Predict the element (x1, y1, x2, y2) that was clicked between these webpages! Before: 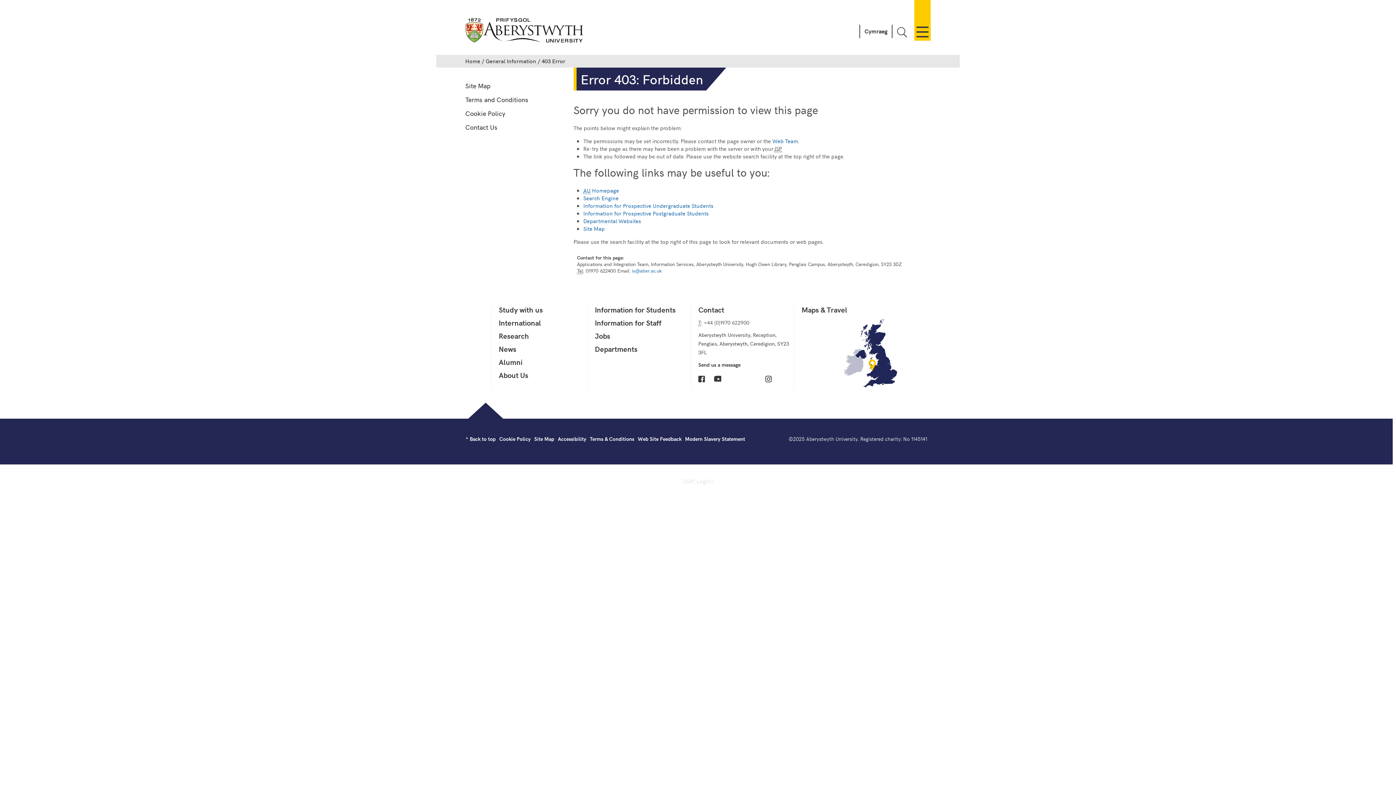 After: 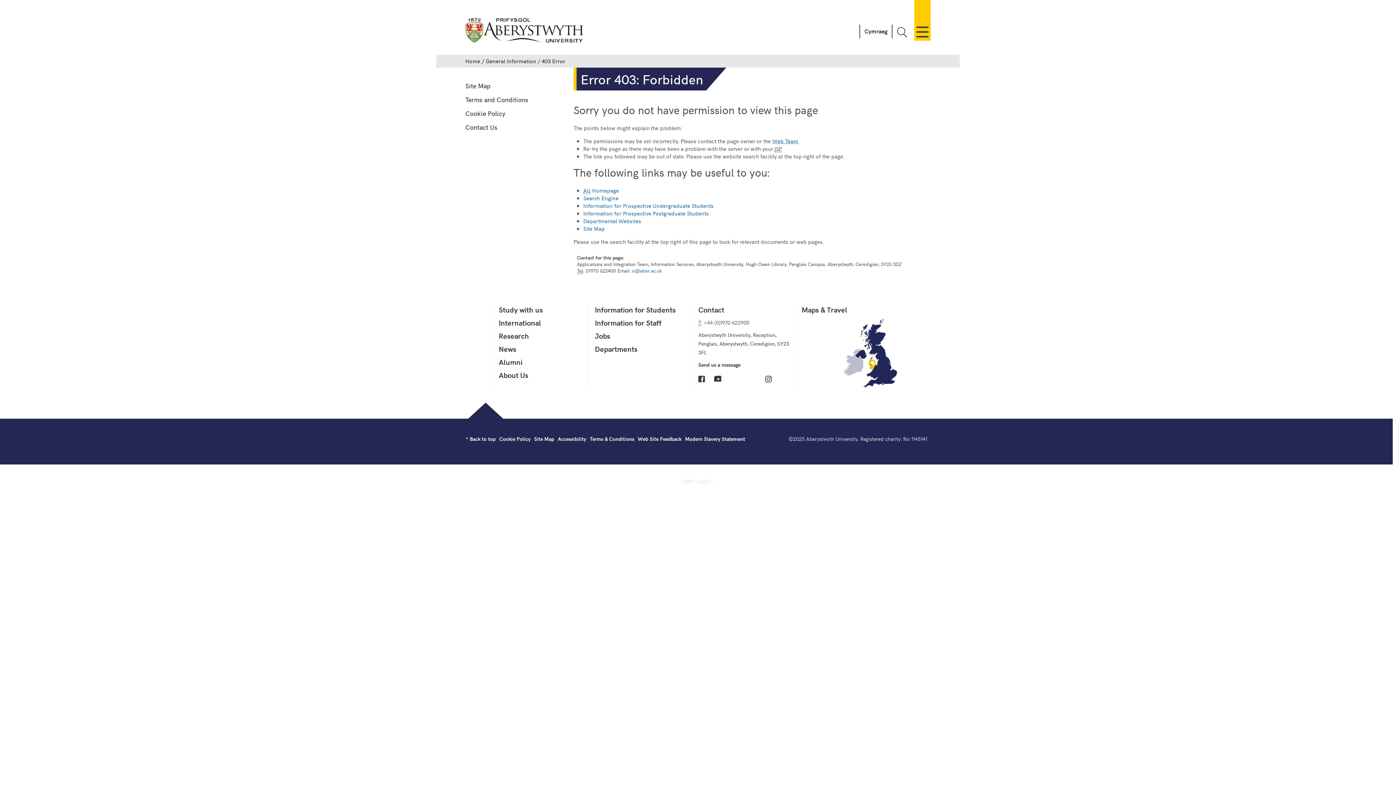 Action: label: Web Team bbox: (772, 137, 798, 144)